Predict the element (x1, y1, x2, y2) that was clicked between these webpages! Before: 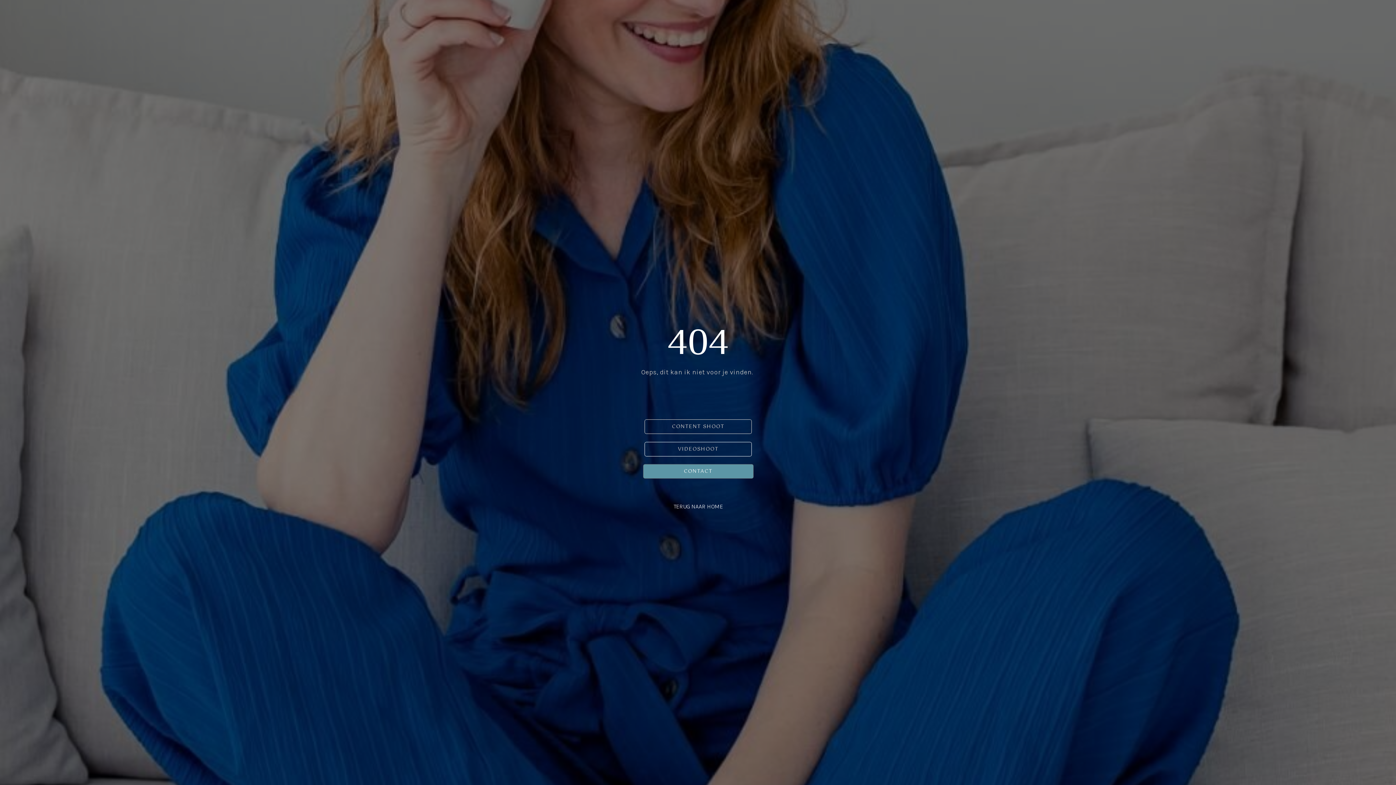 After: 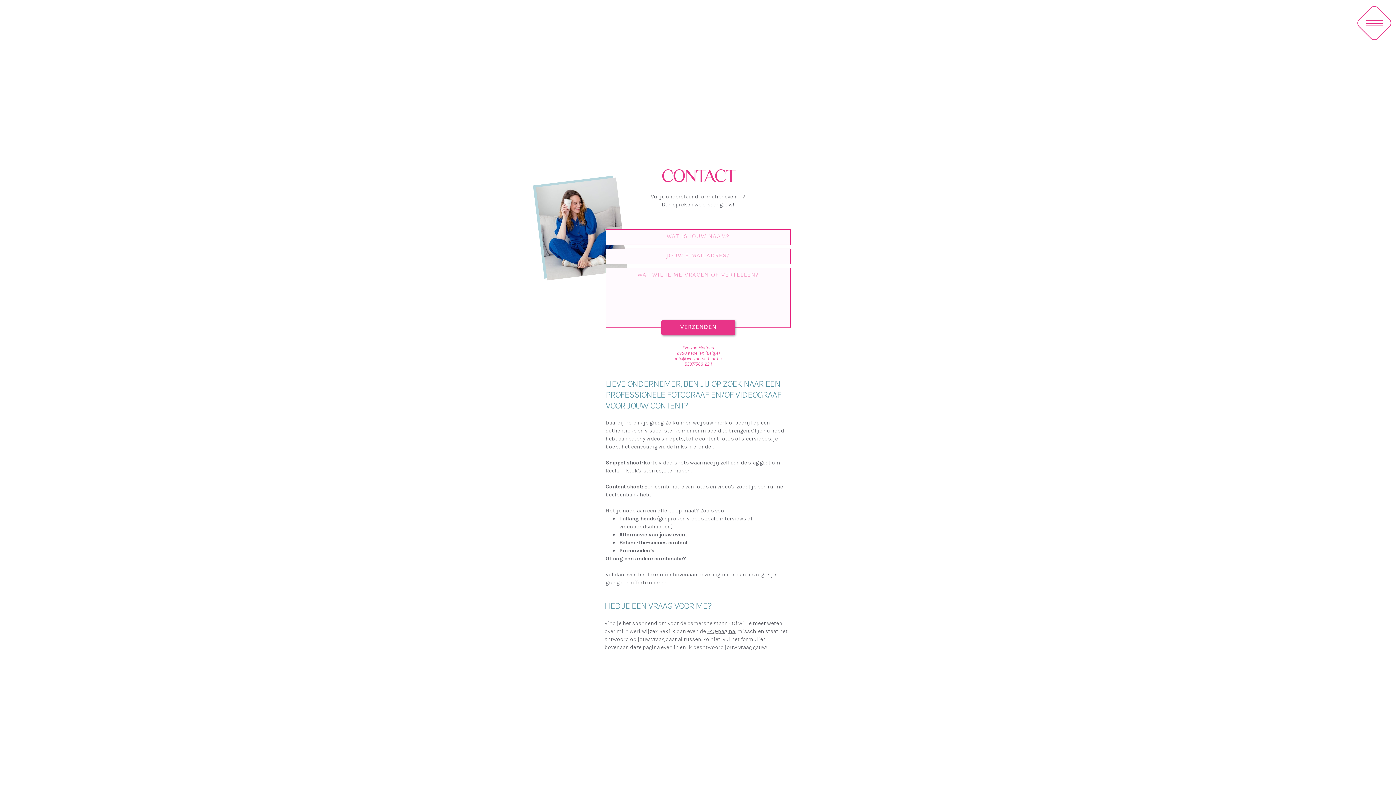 Action: bbox: (645, 467, 751, 476) label: CONTACT